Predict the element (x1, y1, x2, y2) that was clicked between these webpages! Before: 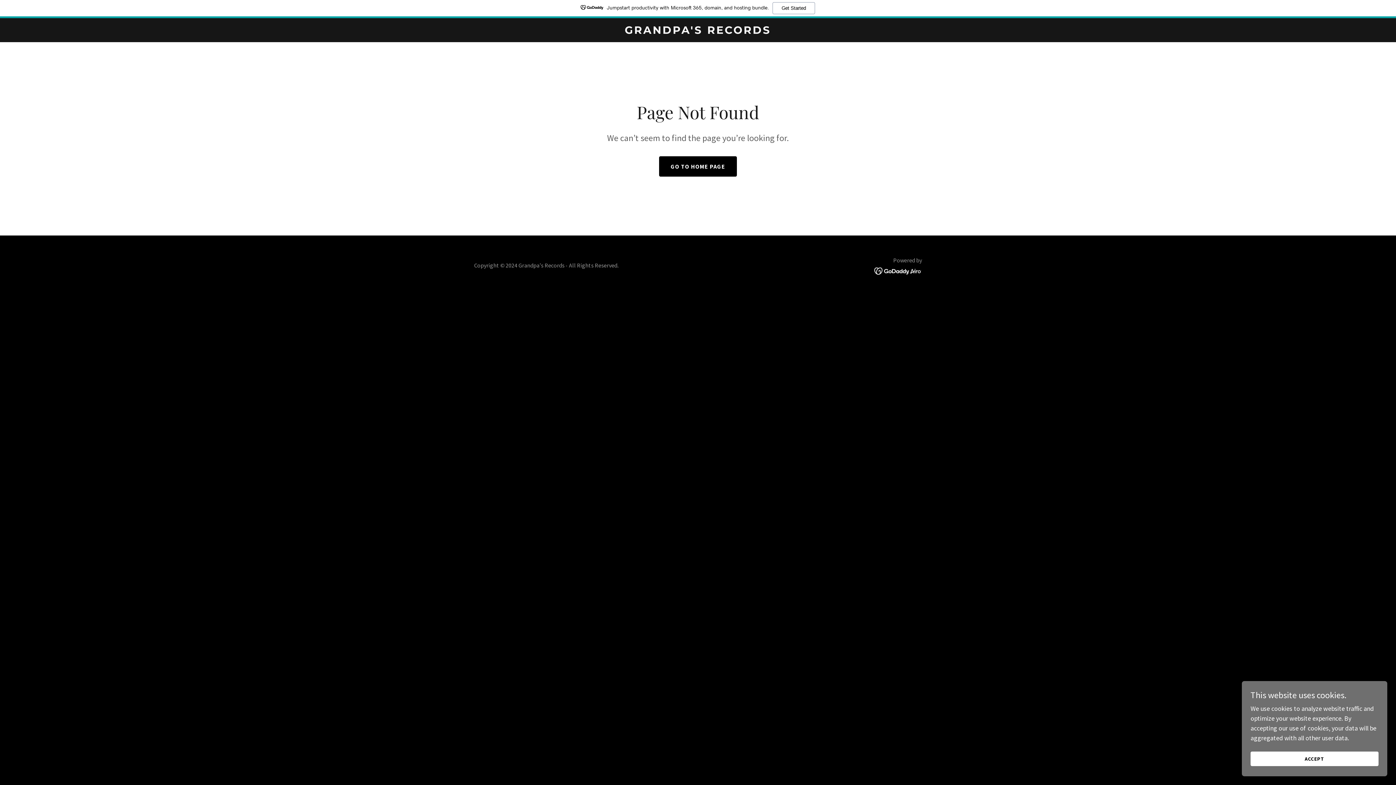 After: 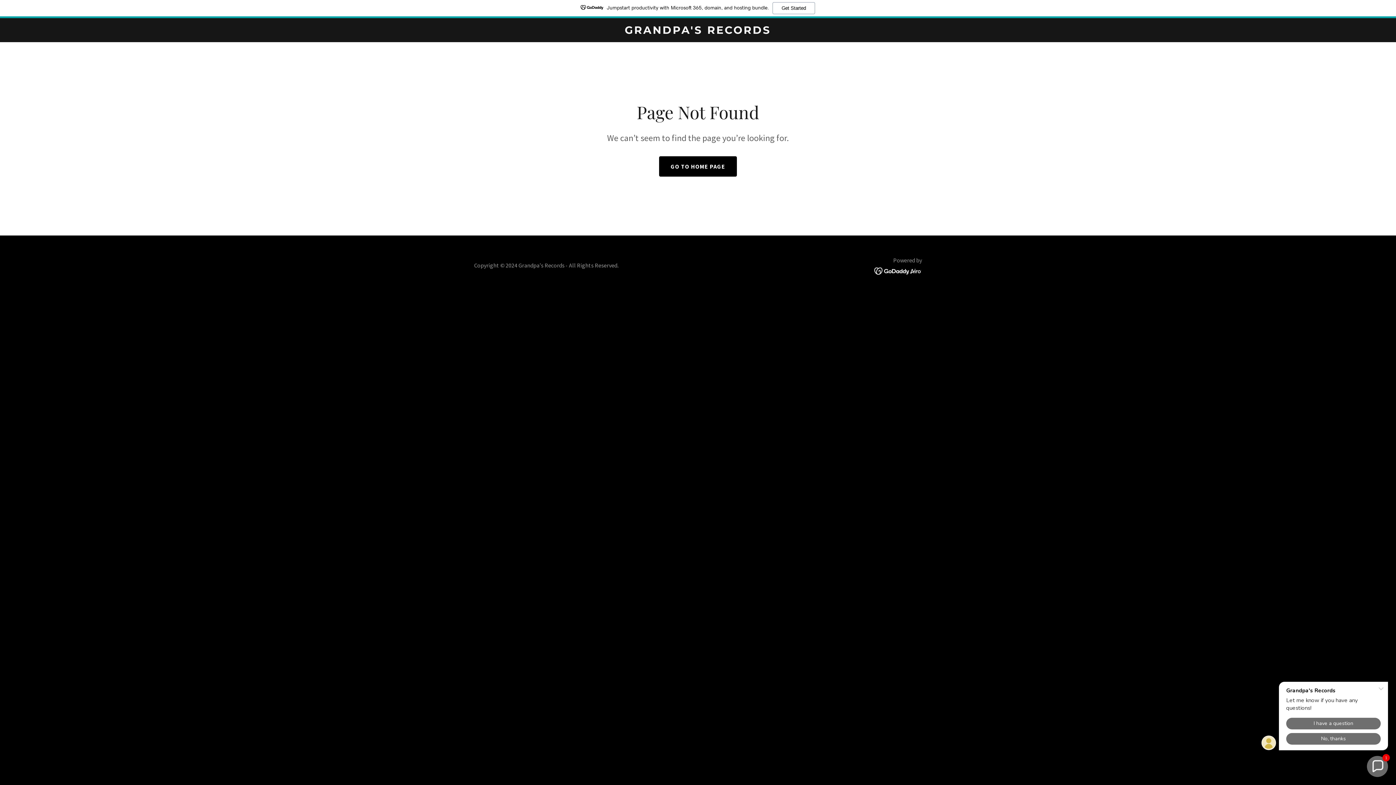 Action: bbox: (1250, 752, 1378, 766) label: ACCEPT